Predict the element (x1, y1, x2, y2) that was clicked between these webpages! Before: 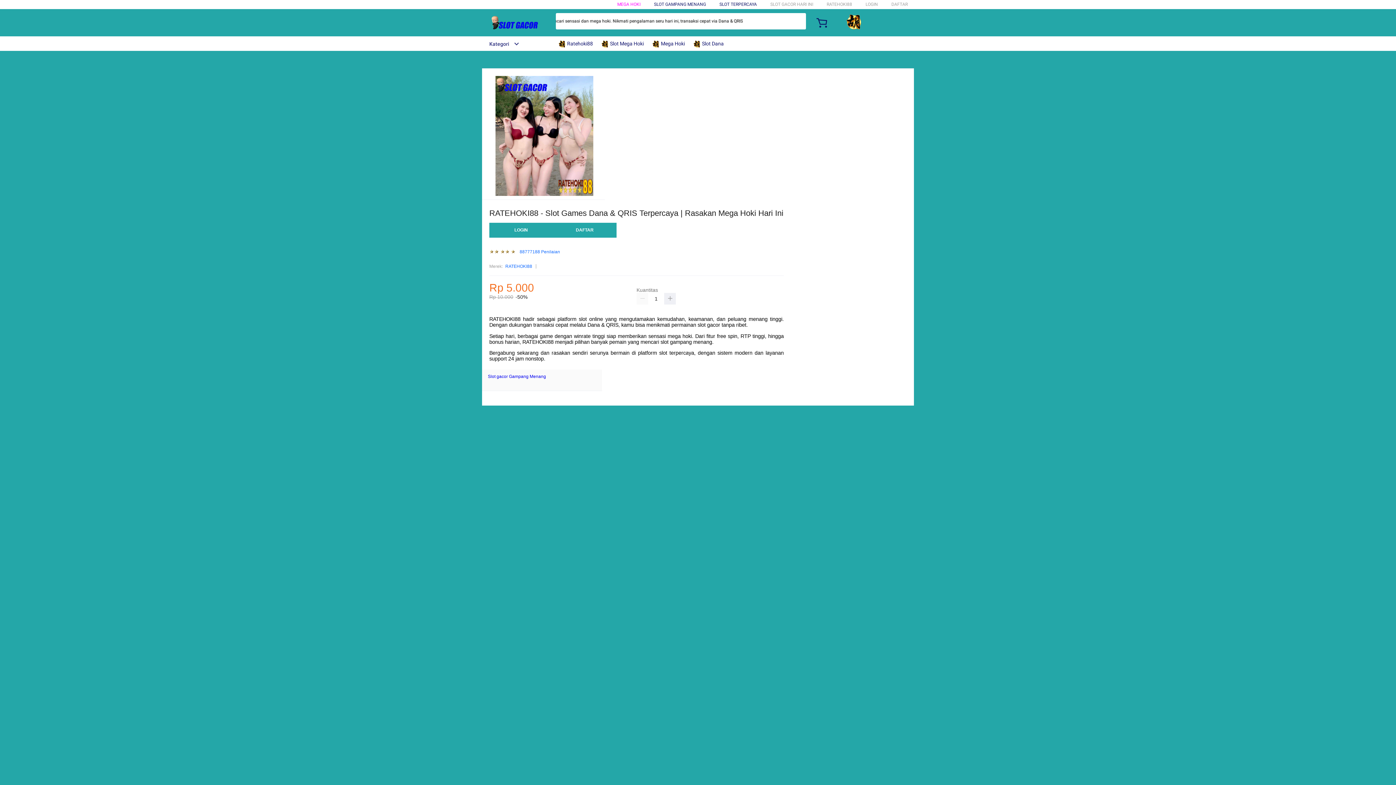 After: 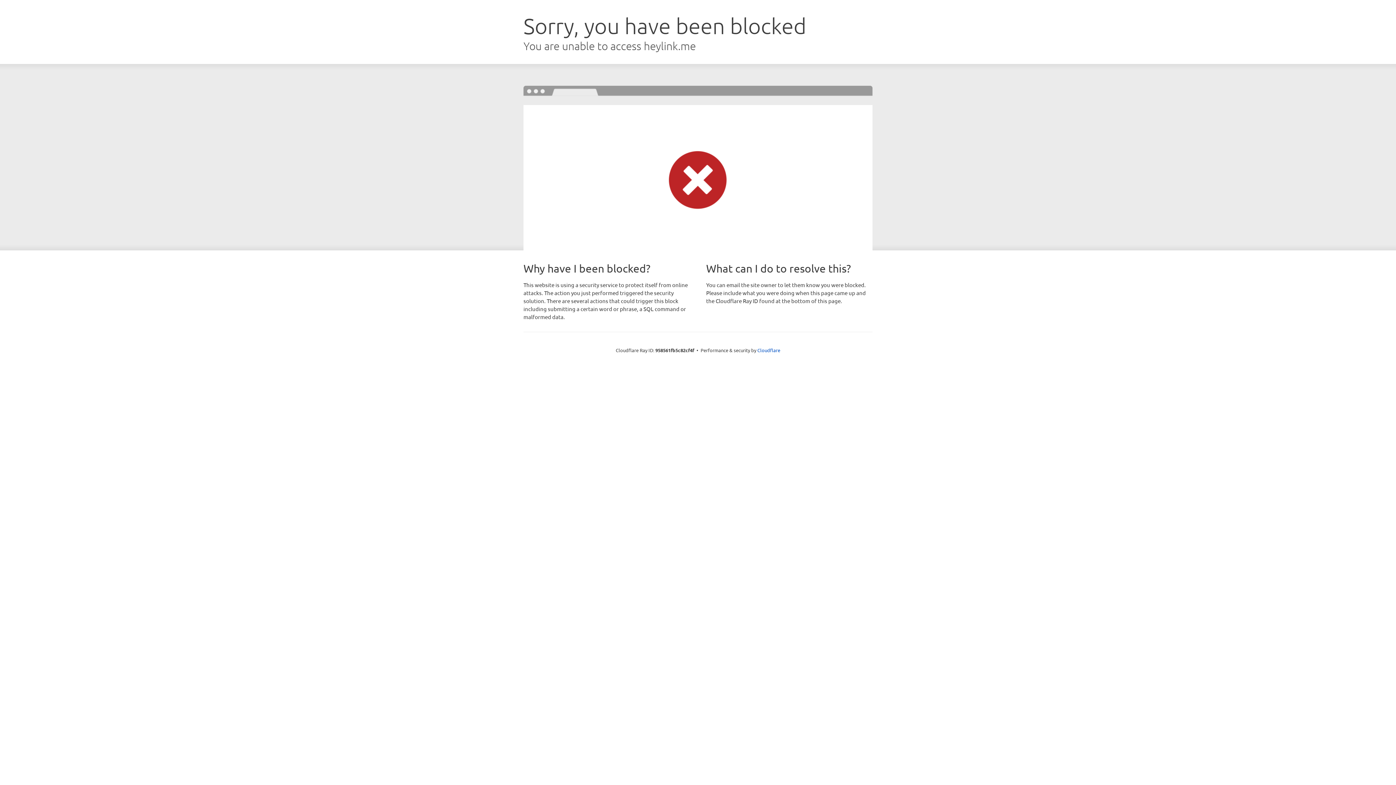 Action: bbox: (553, 223, 616, 237) label: DAFTAR